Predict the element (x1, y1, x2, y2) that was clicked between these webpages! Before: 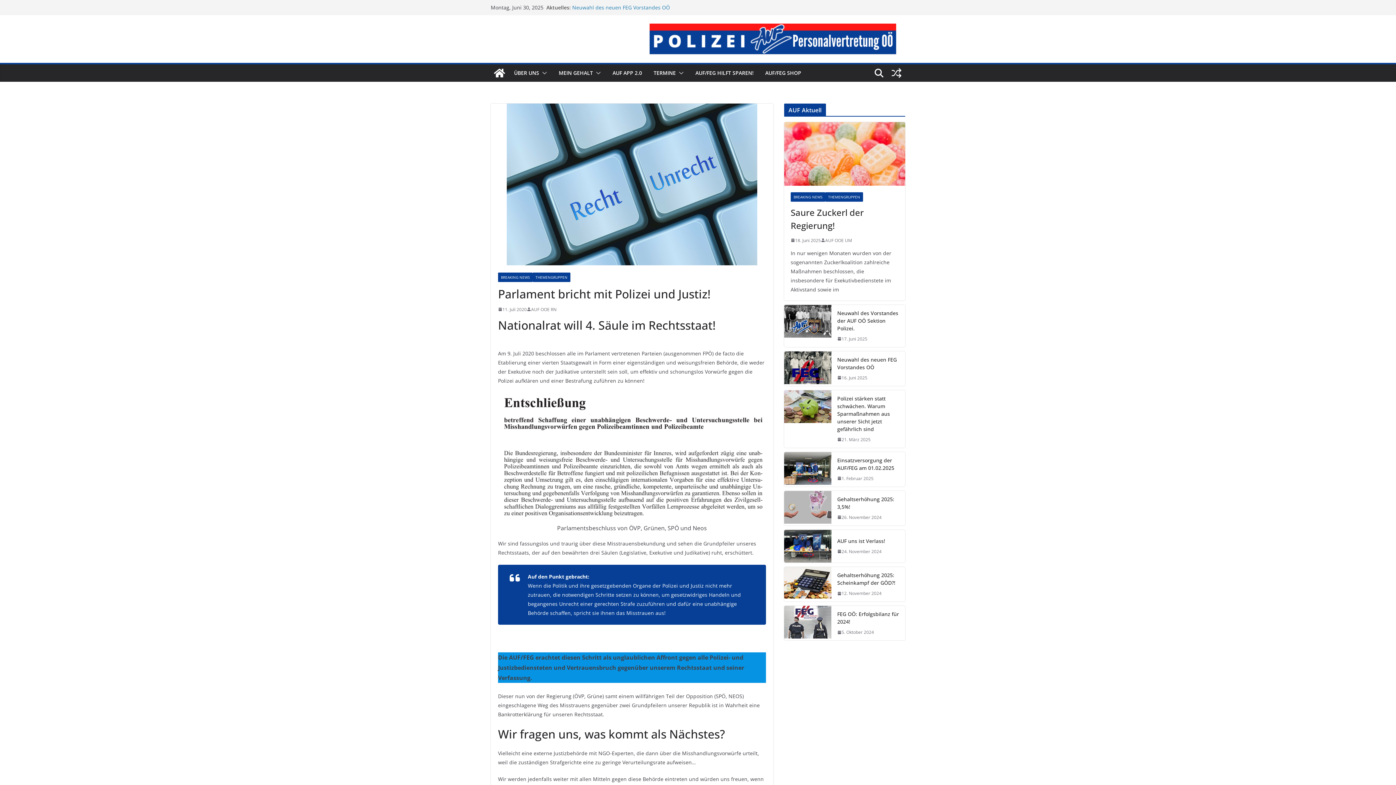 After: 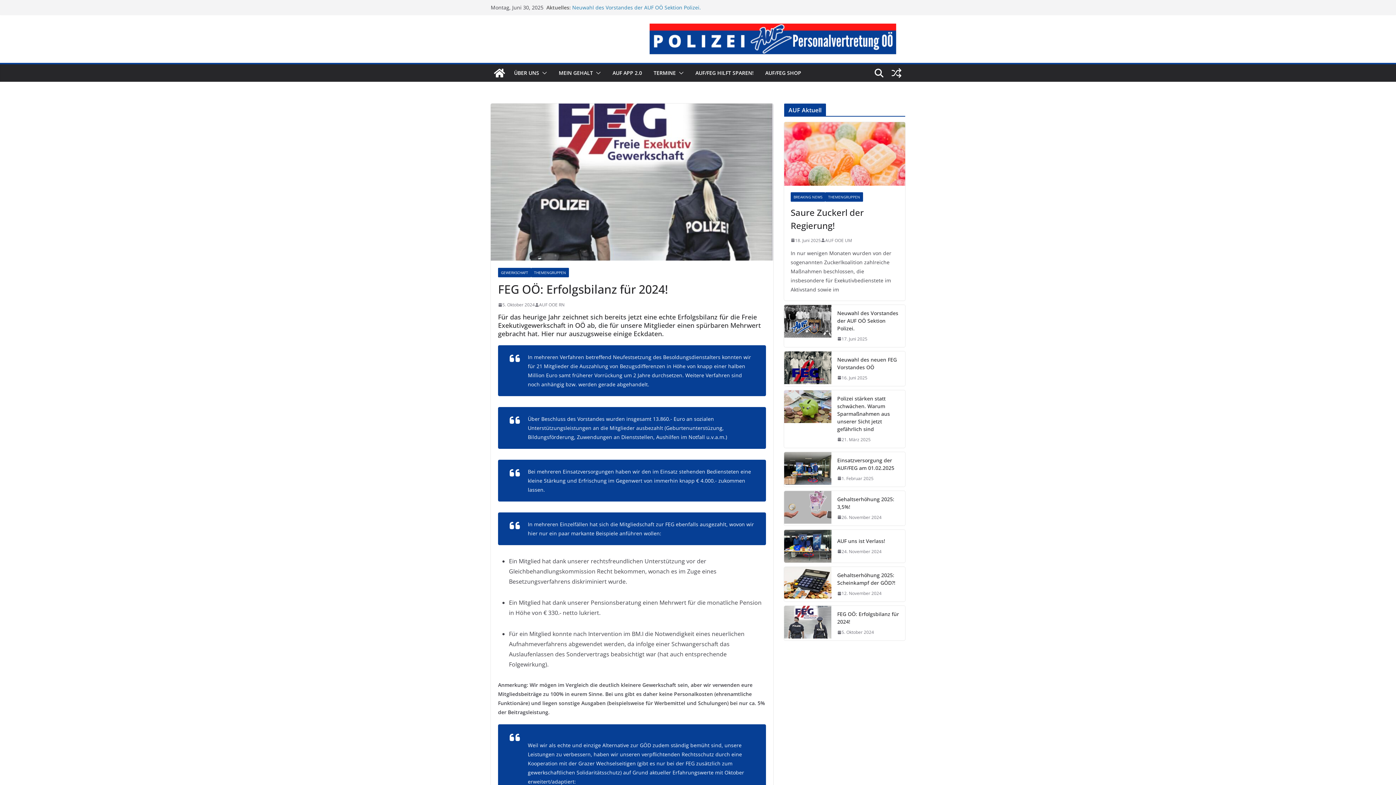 Action: bbox: (784, 606, 831, 640)